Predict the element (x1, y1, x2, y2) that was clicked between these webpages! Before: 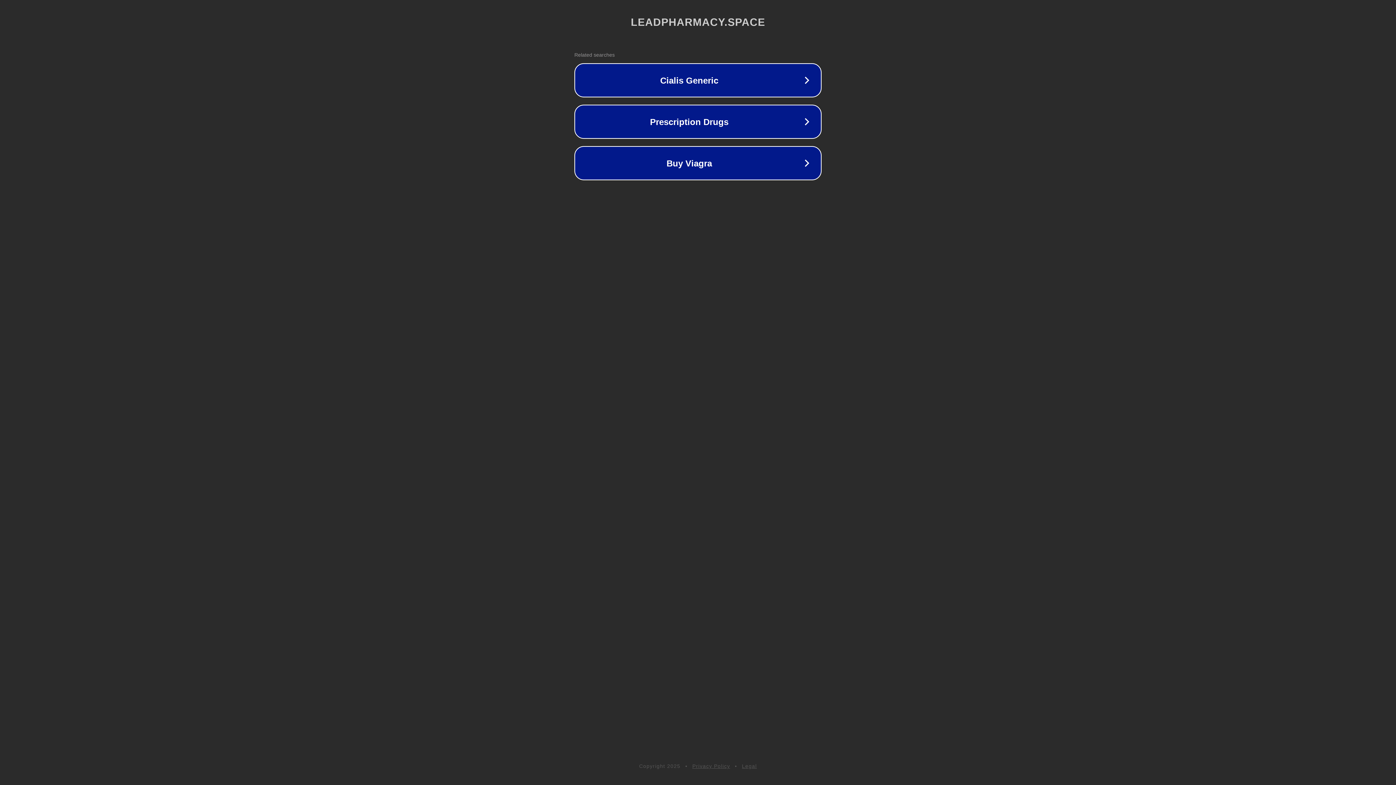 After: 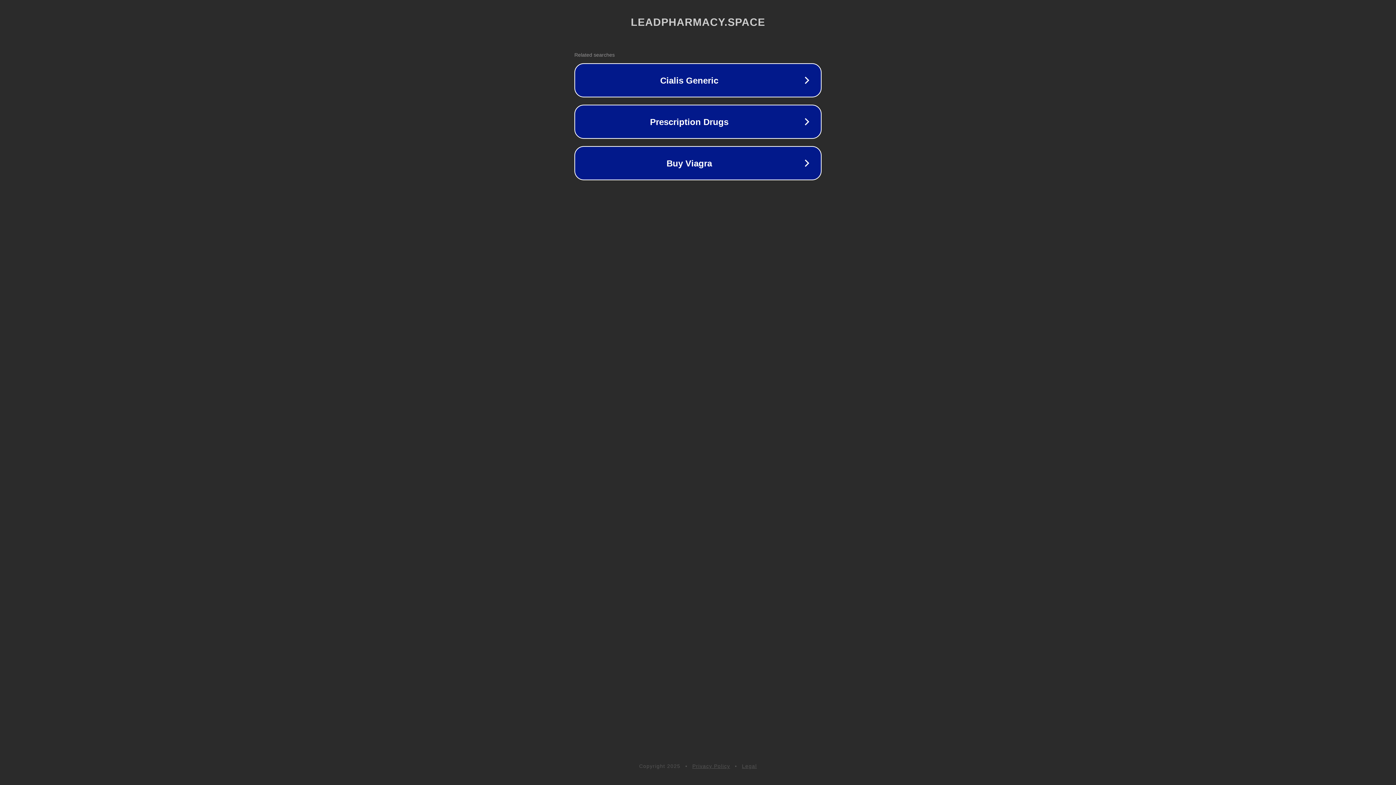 Action: bbox: (692, 763, 730, 769) label: Privacy Policy